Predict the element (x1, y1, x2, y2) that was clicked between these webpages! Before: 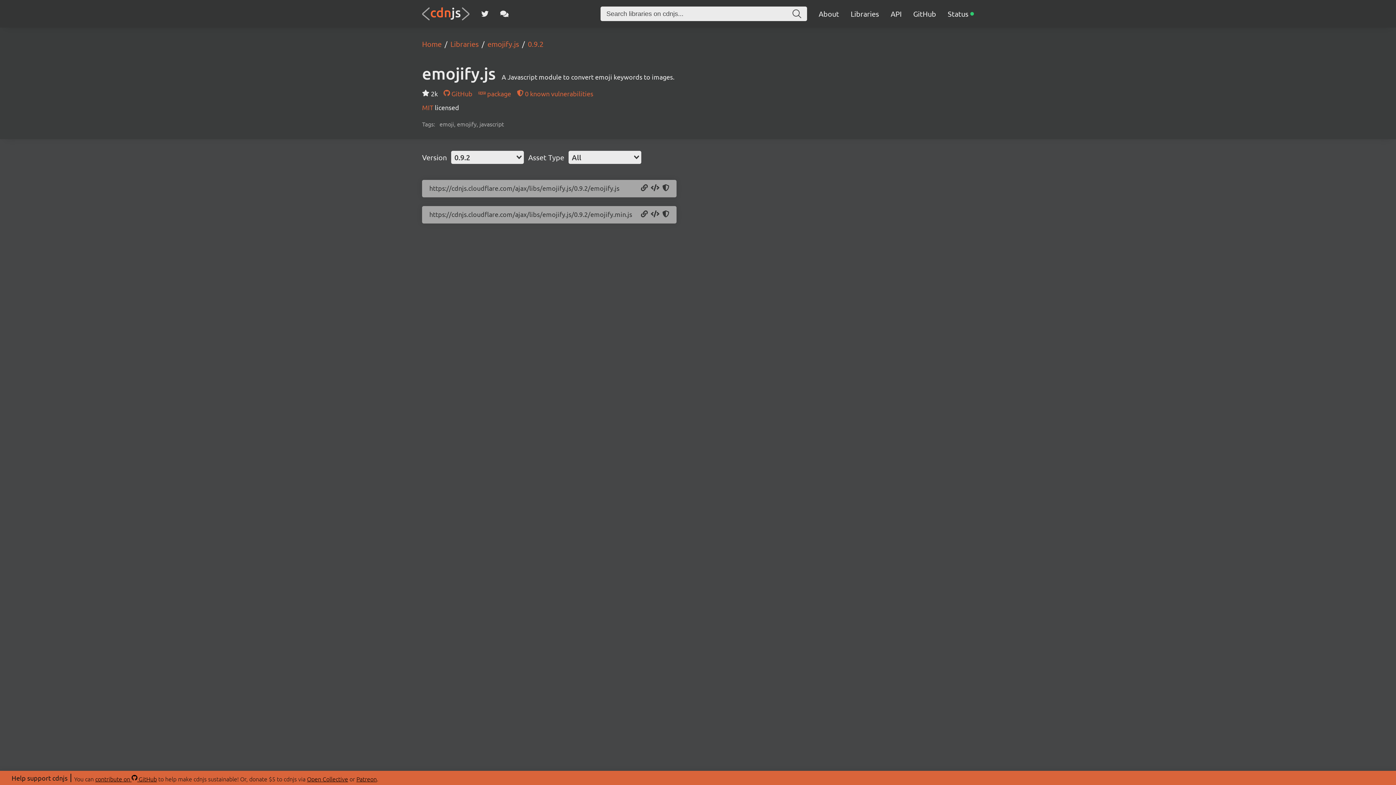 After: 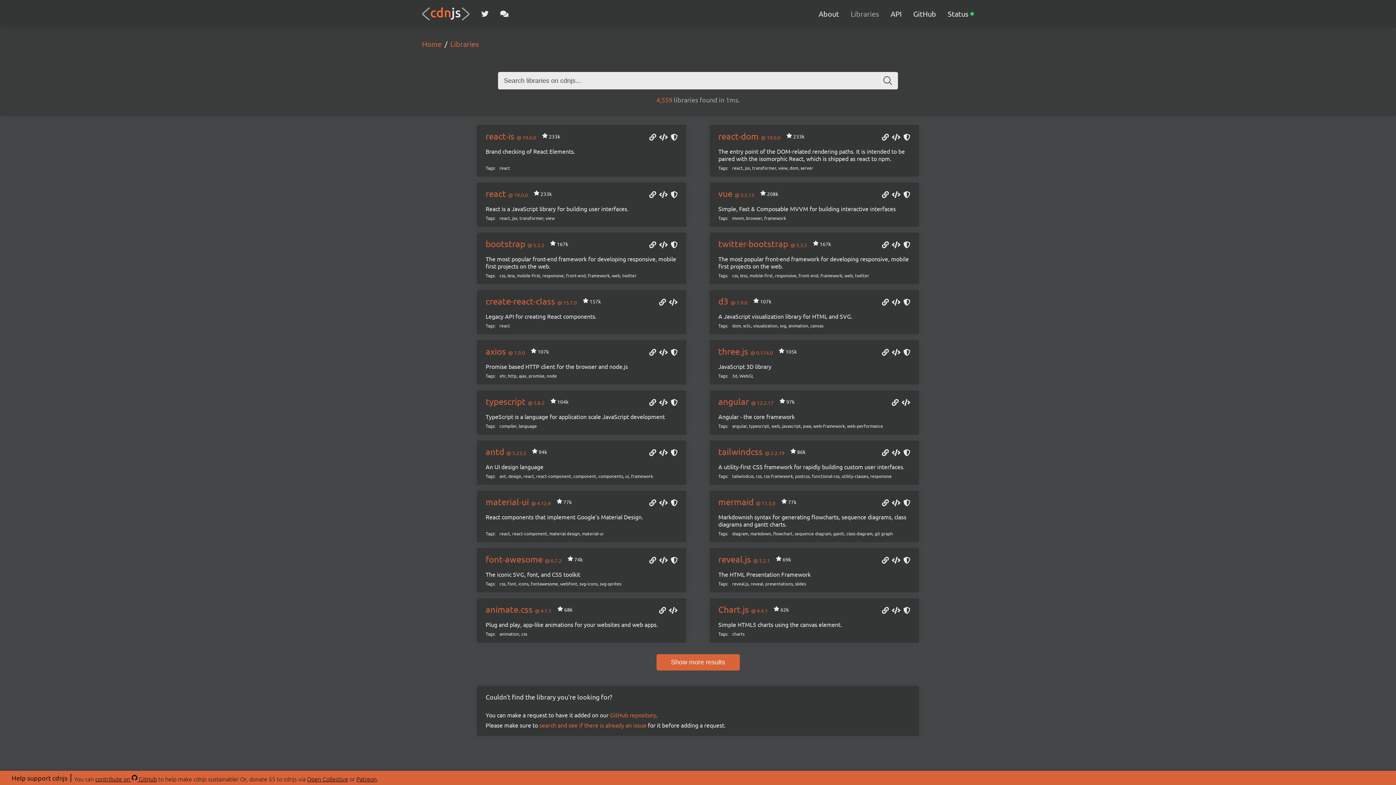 Action: bbox: (850, 9, 879, 18) label: Libraries